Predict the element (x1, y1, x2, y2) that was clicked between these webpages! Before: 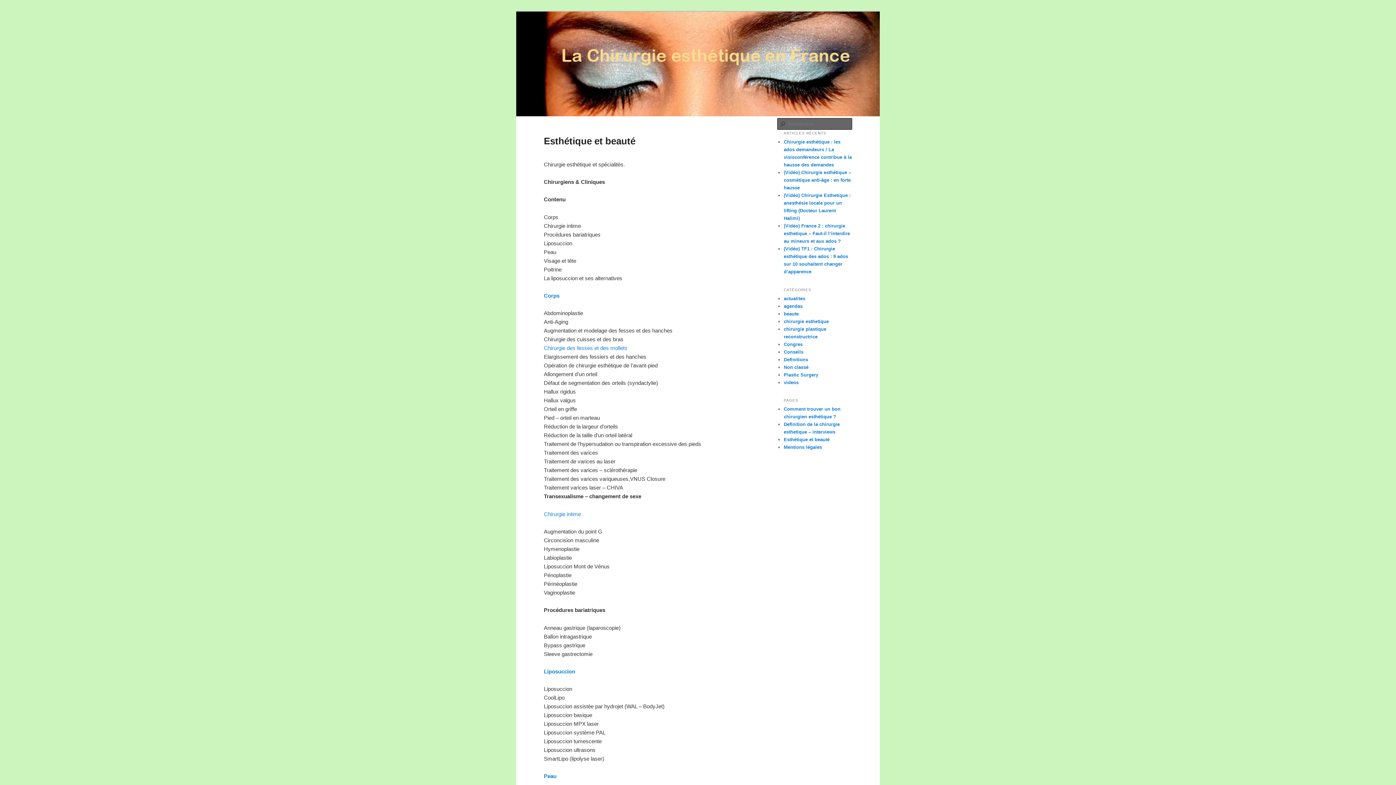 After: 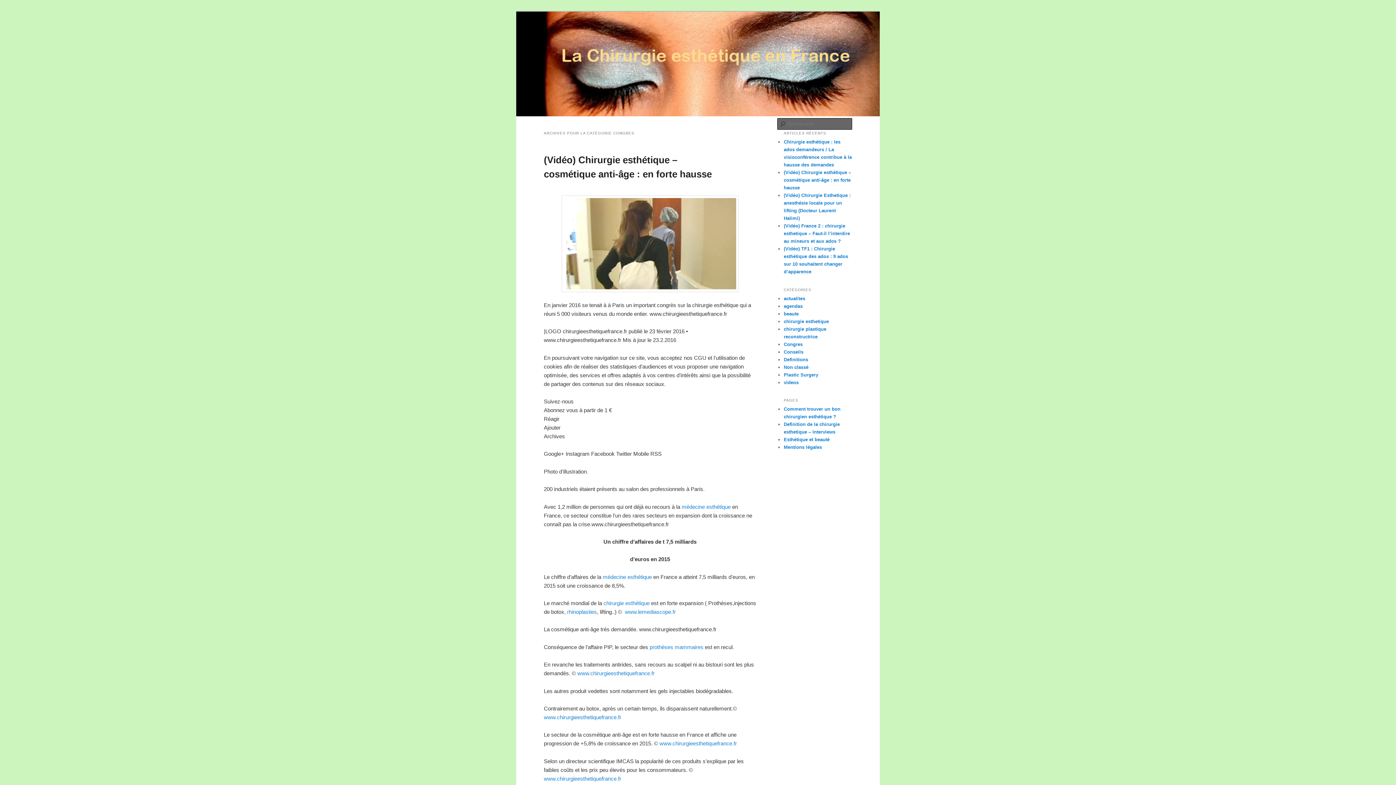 Action: label: Congres bbox: (784, 341, 802, 347)